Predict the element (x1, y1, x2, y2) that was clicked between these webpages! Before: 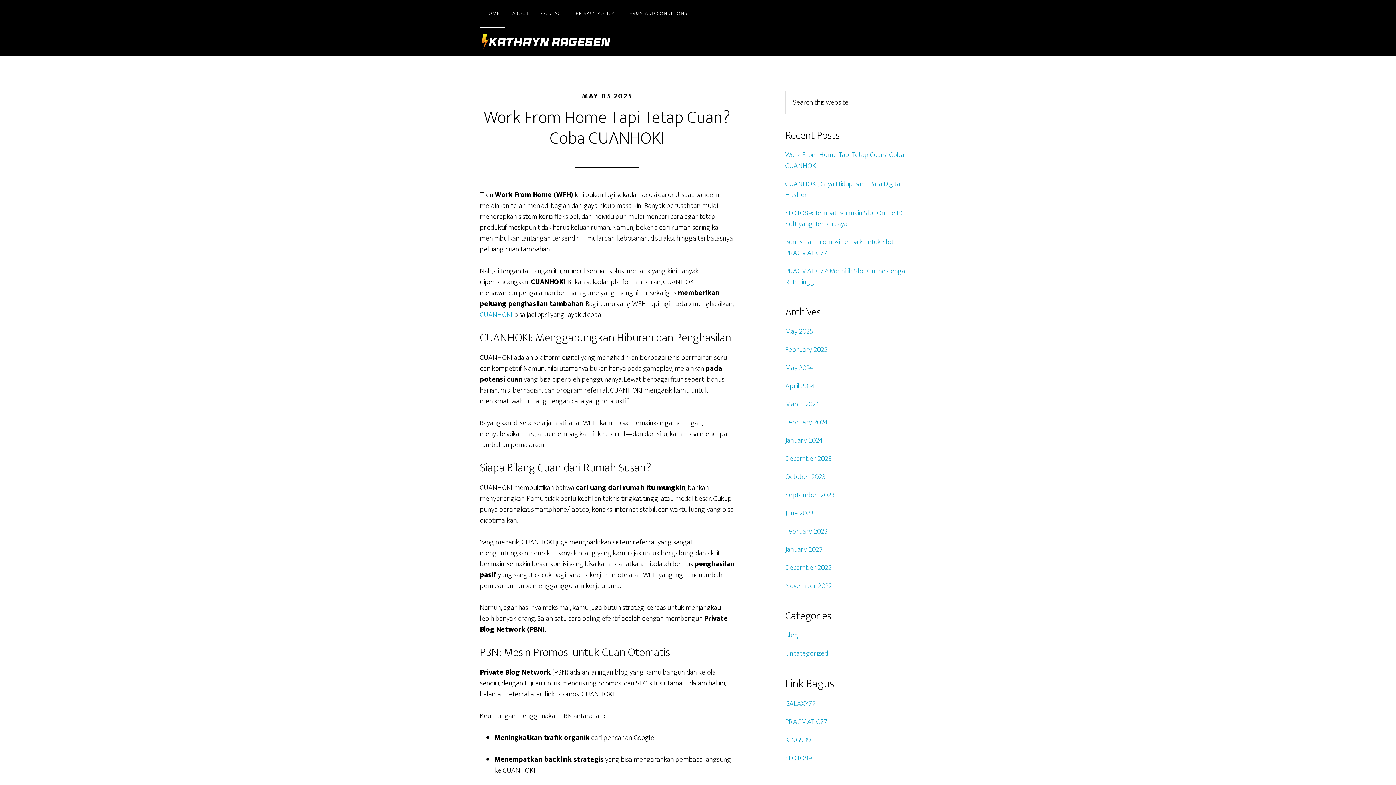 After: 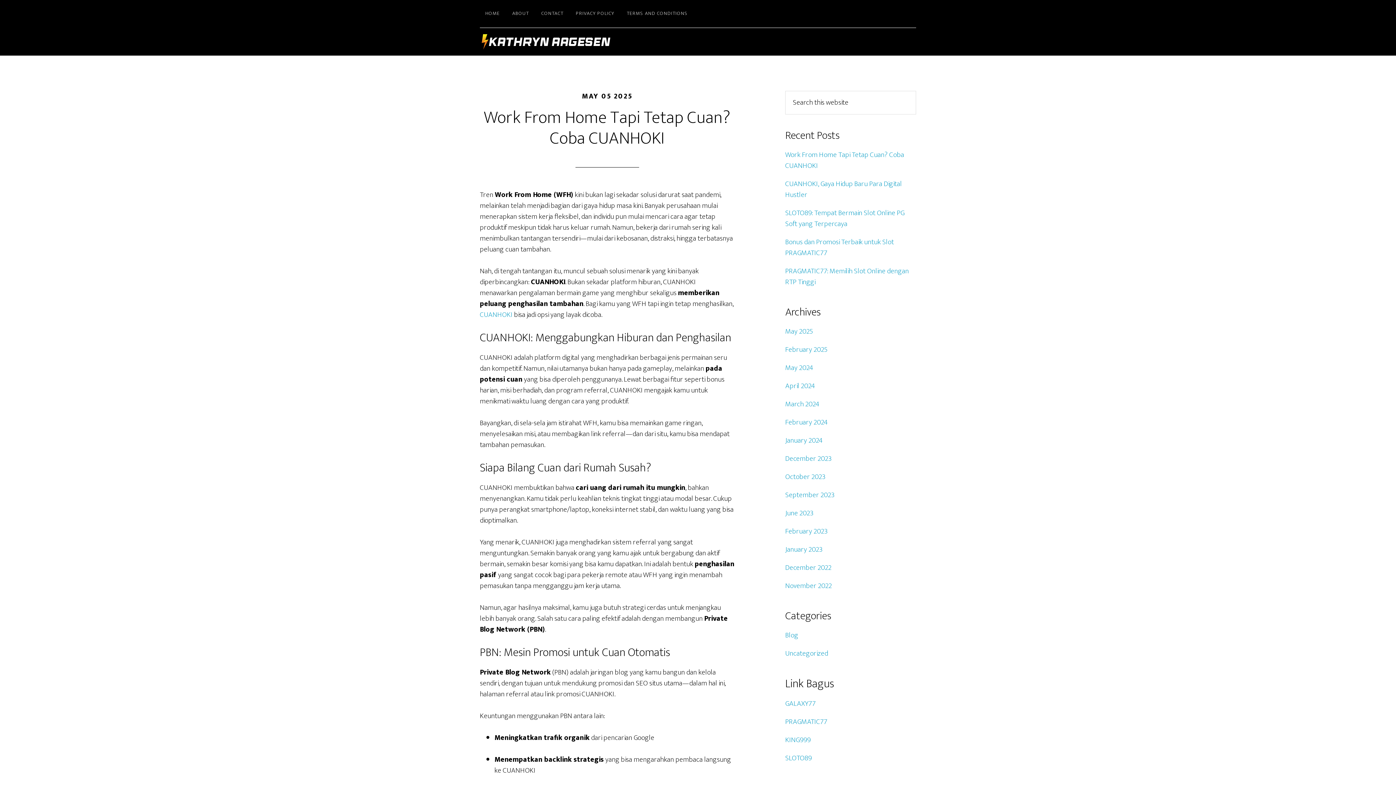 Action: bbox: (785, 148, 904, 172) label: Work From Home Tapi Tetap Cuan? Coba CUANHOKI